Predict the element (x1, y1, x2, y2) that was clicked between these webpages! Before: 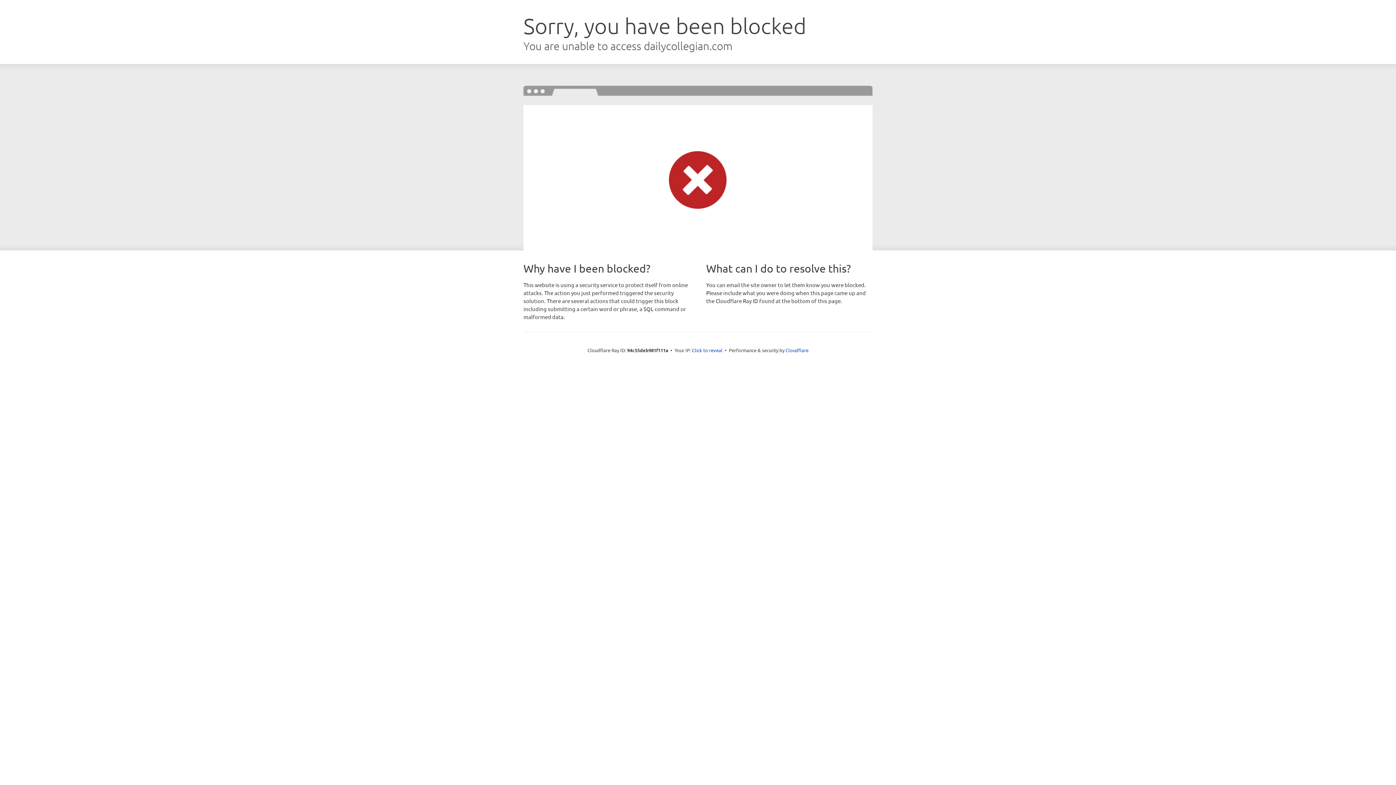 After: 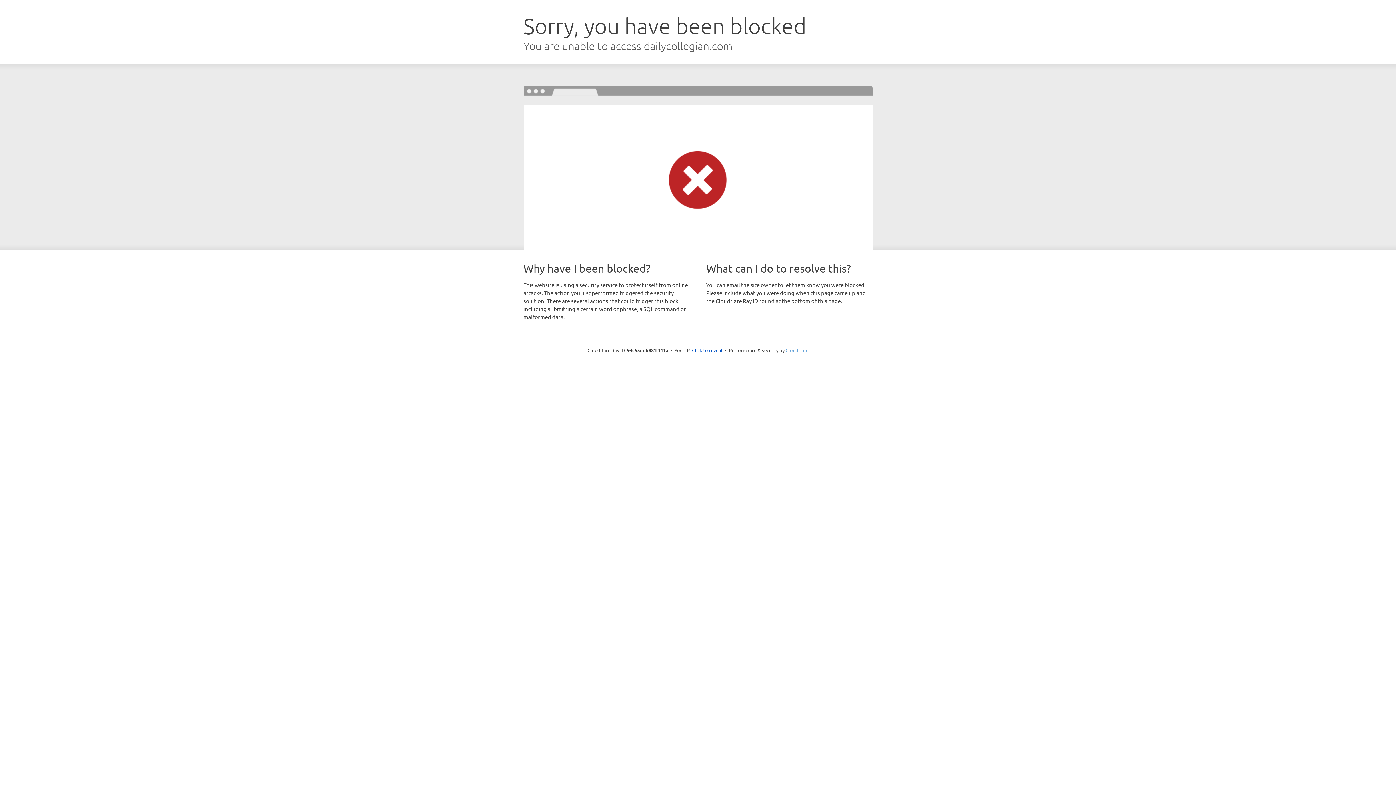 Action: label: Cloudflare bbox: (785, 347, 808, 353)